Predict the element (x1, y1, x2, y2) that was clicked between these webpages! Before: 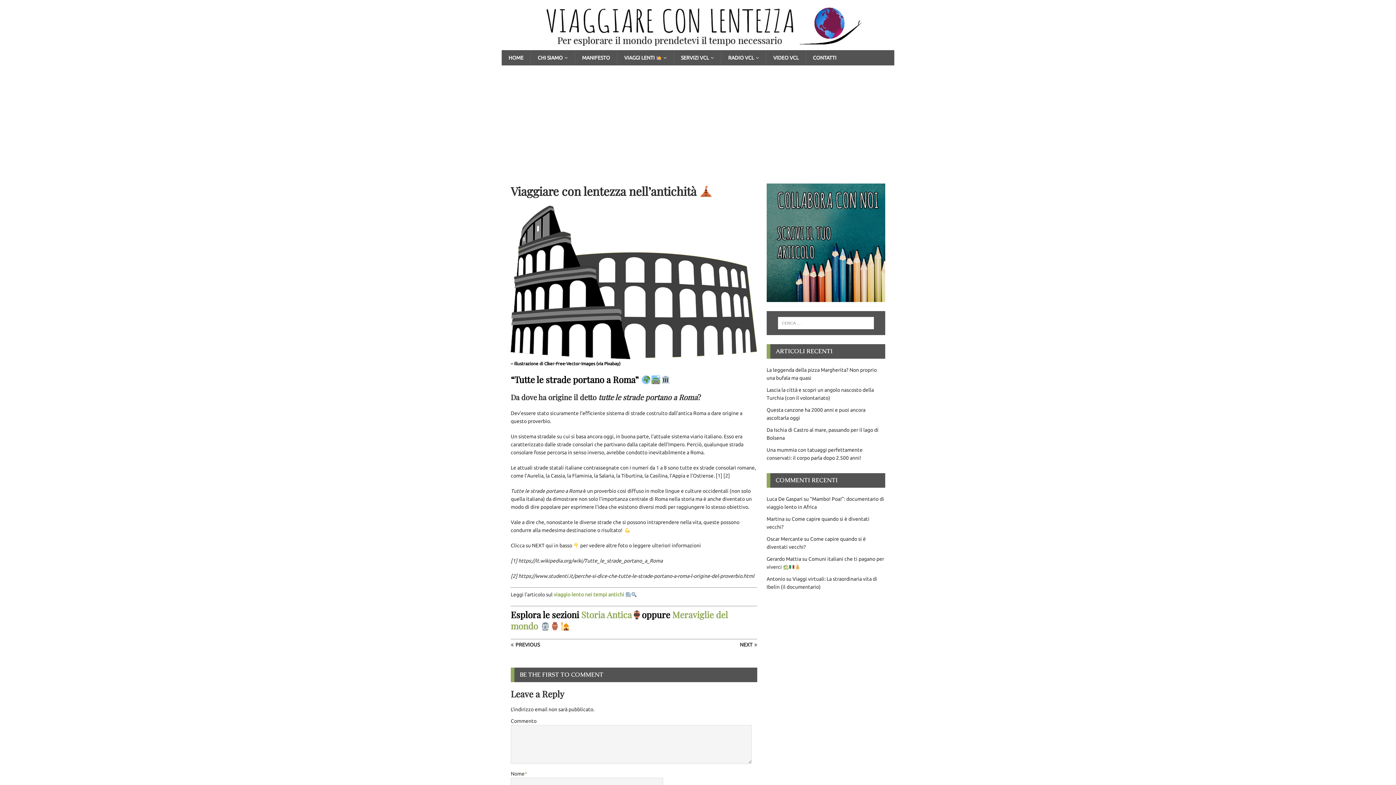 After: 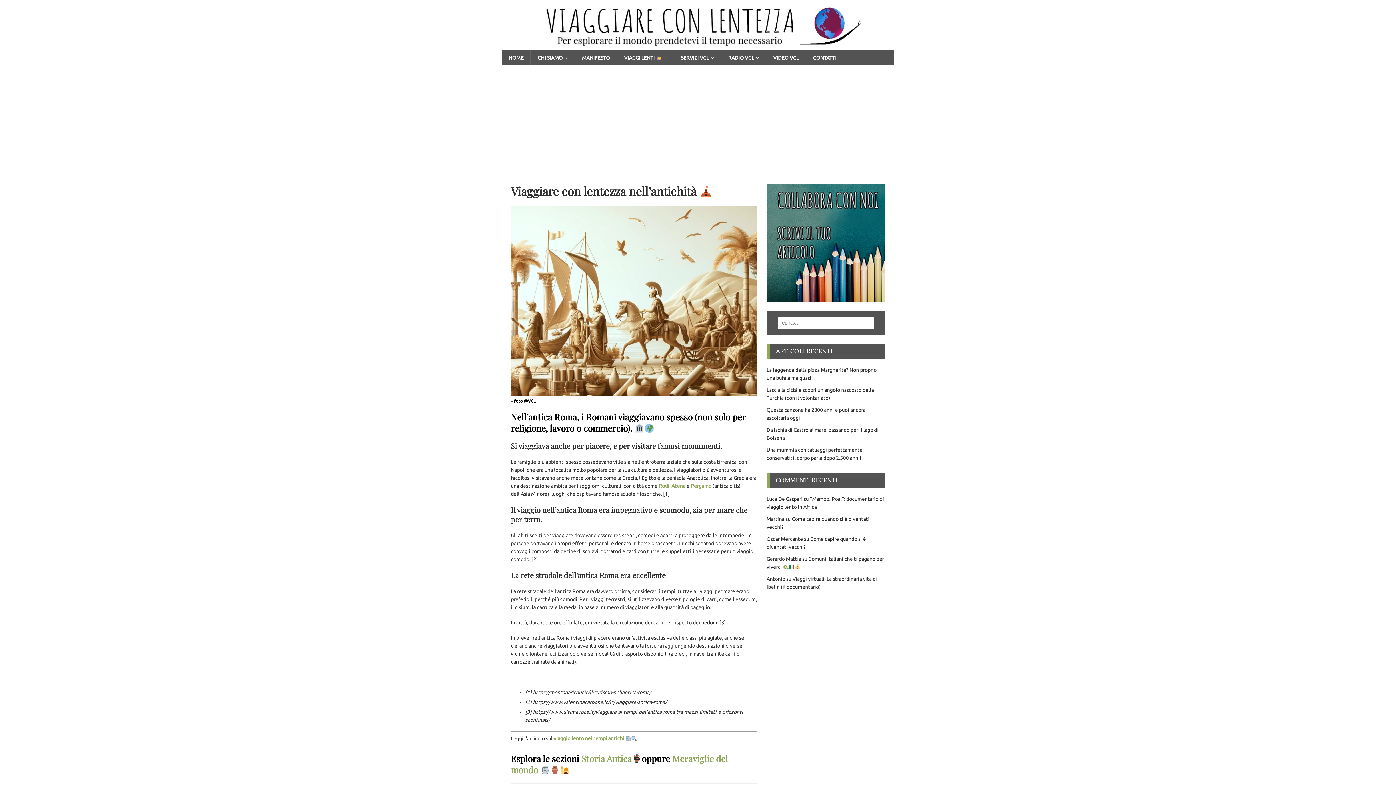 Action: bbox: (637, 642, 757, 647) label: NEXT